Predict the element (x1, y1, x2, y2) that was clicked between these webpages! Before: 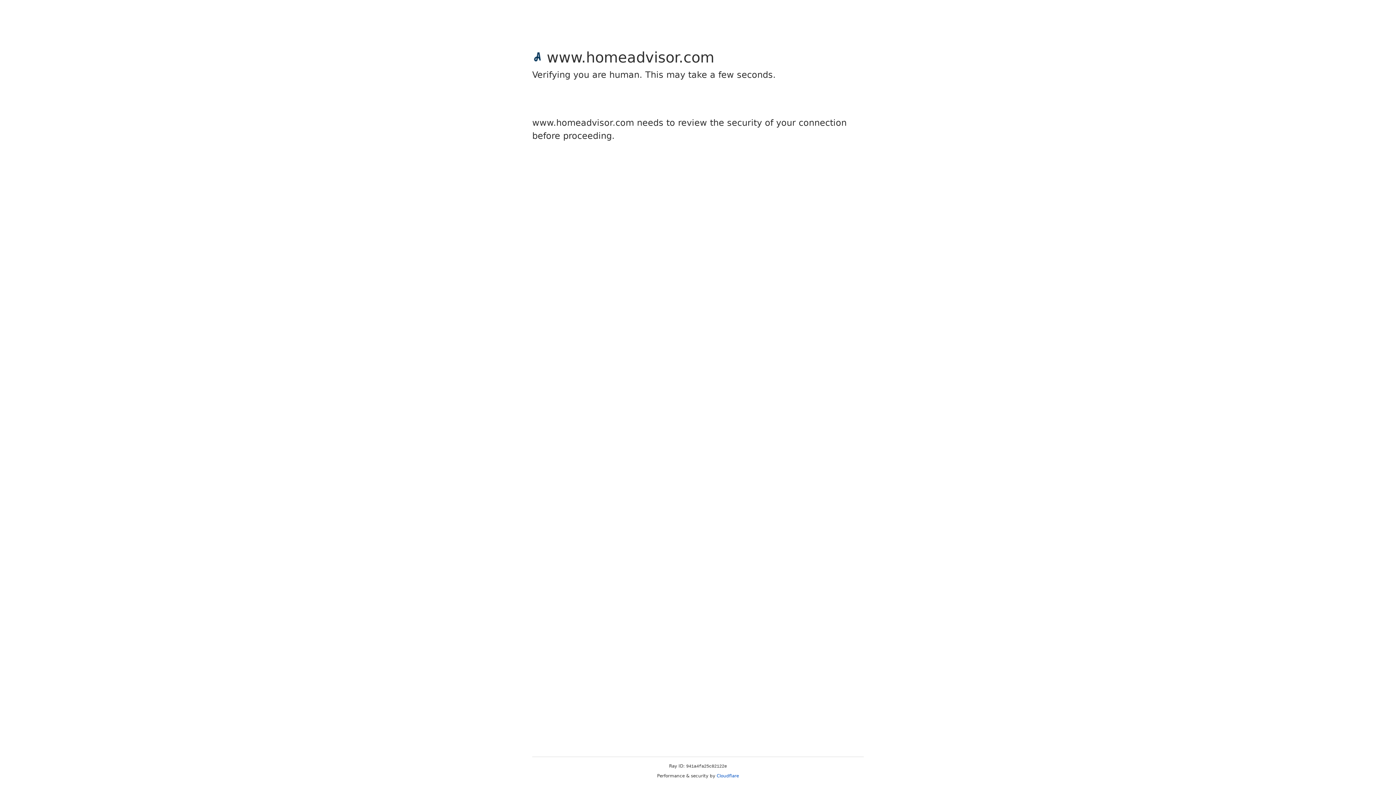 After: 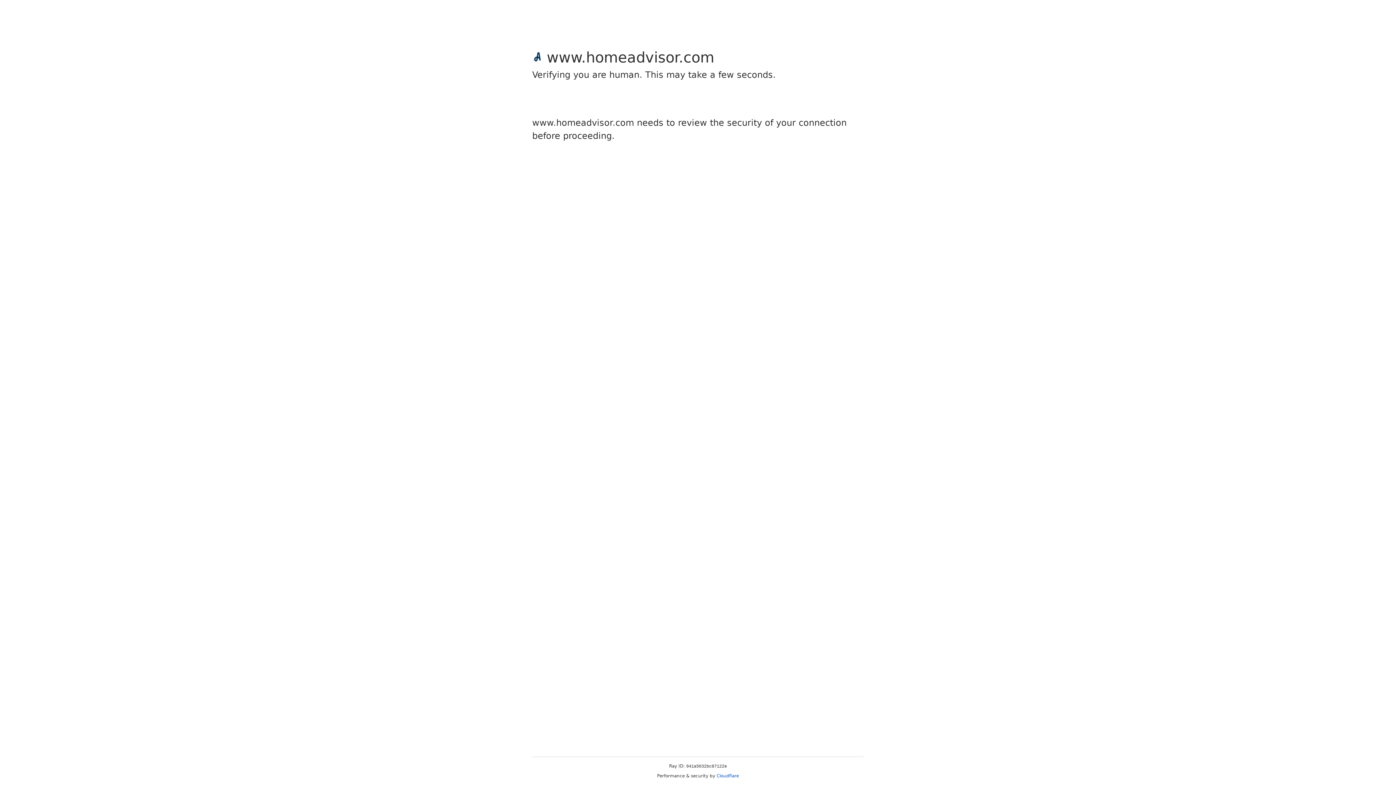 Action: bbox: (716, 773, 739, 778) label: Cloudflare